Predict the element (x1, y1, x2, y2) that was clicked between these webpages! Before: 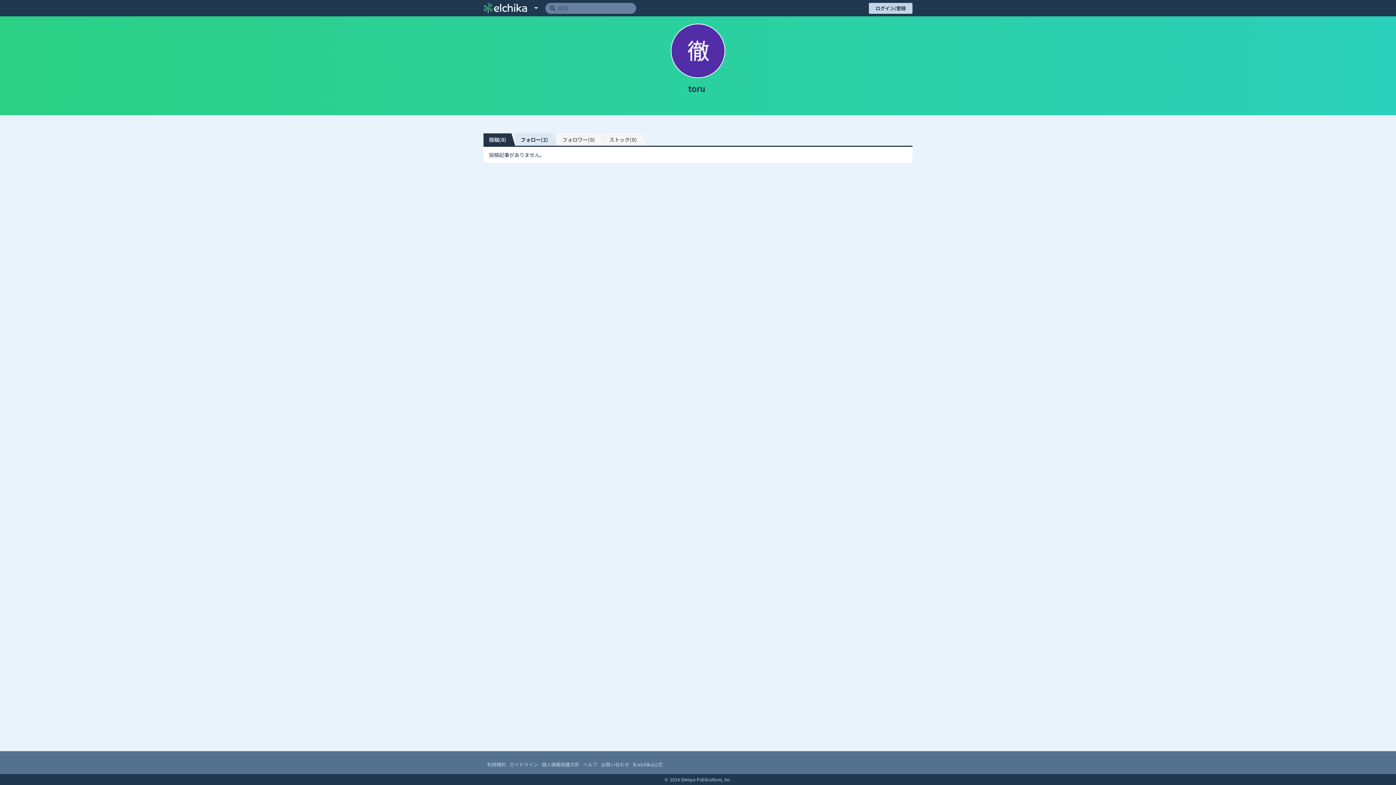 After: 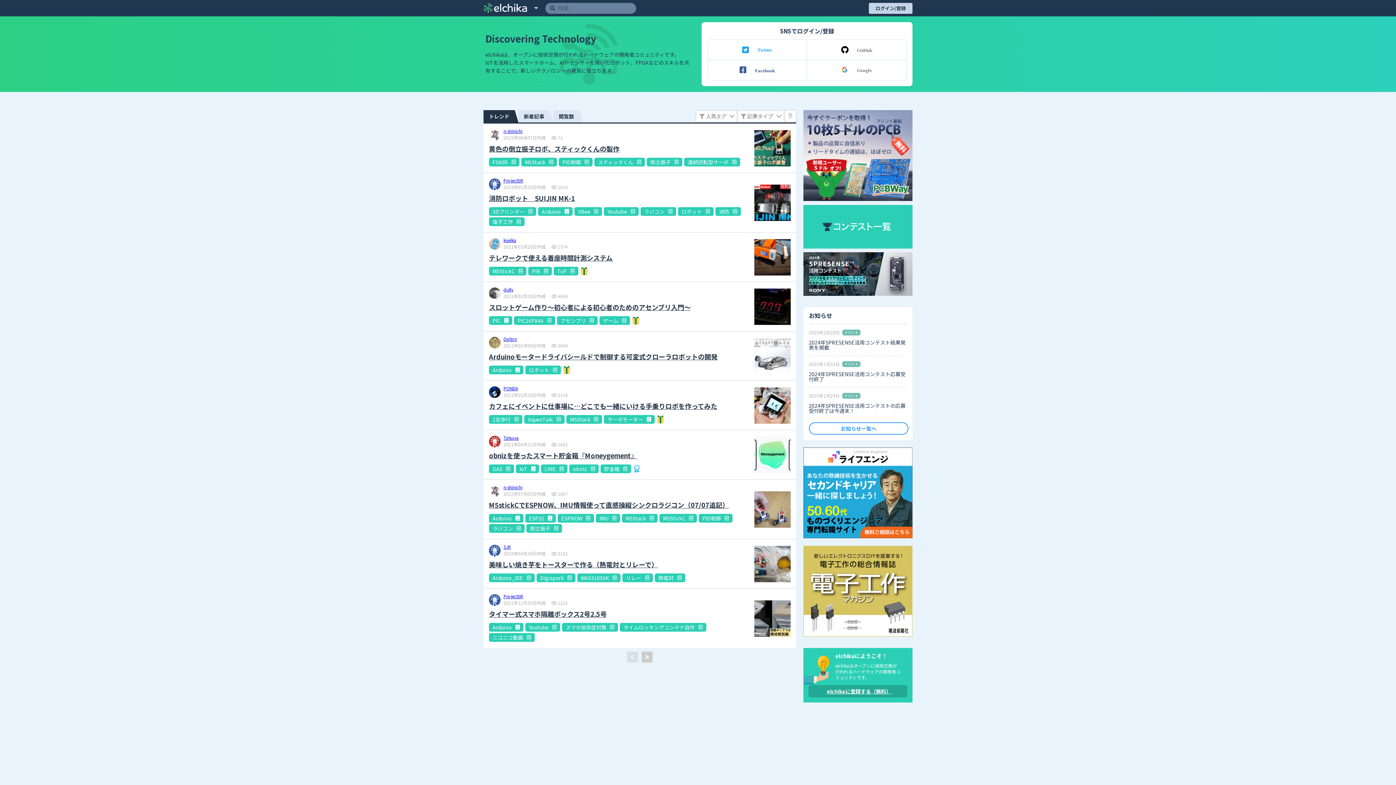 Action: bbox: (483, 3, 527, 12)